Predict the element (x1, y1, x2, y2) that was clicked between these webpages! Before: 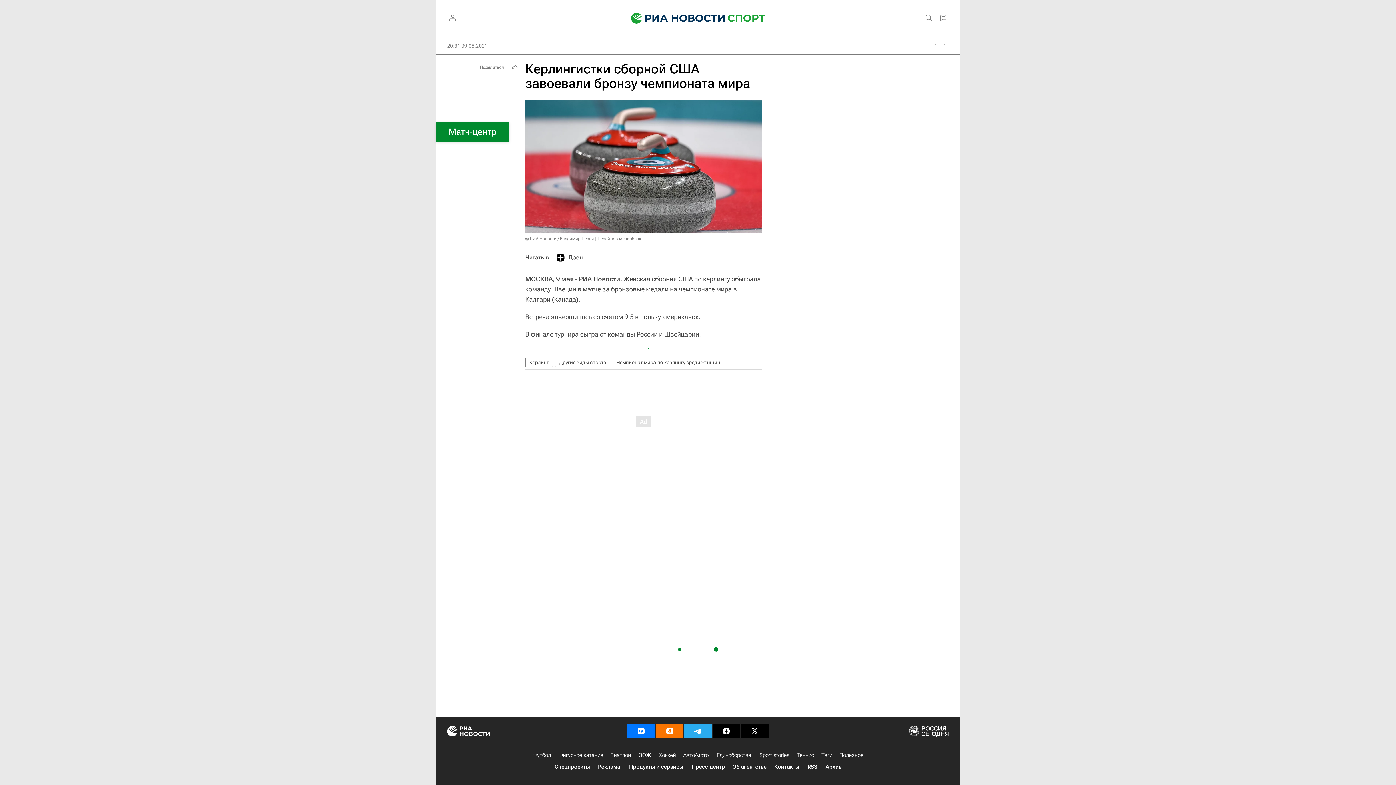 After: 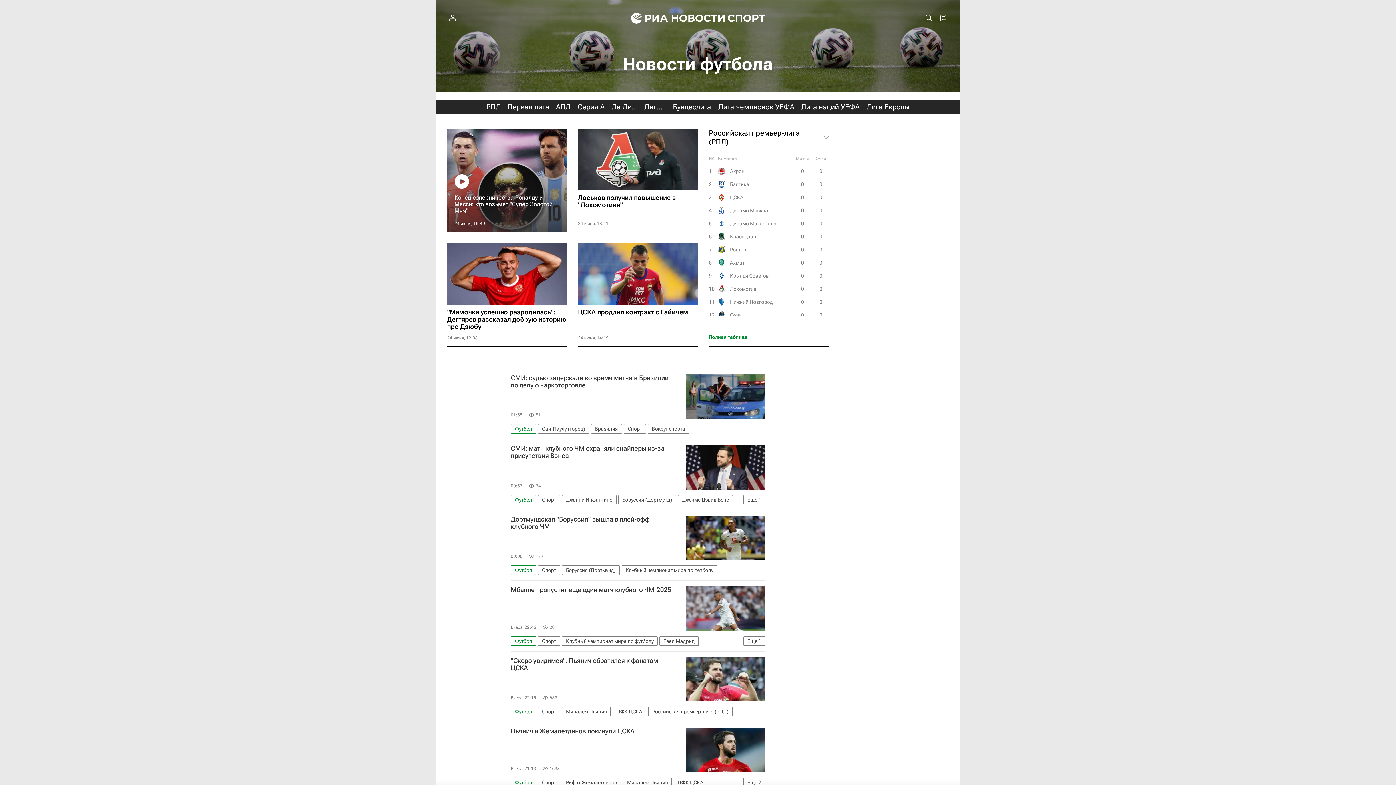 Action: bbox: (532, 751, 551, 759) label: Футбол